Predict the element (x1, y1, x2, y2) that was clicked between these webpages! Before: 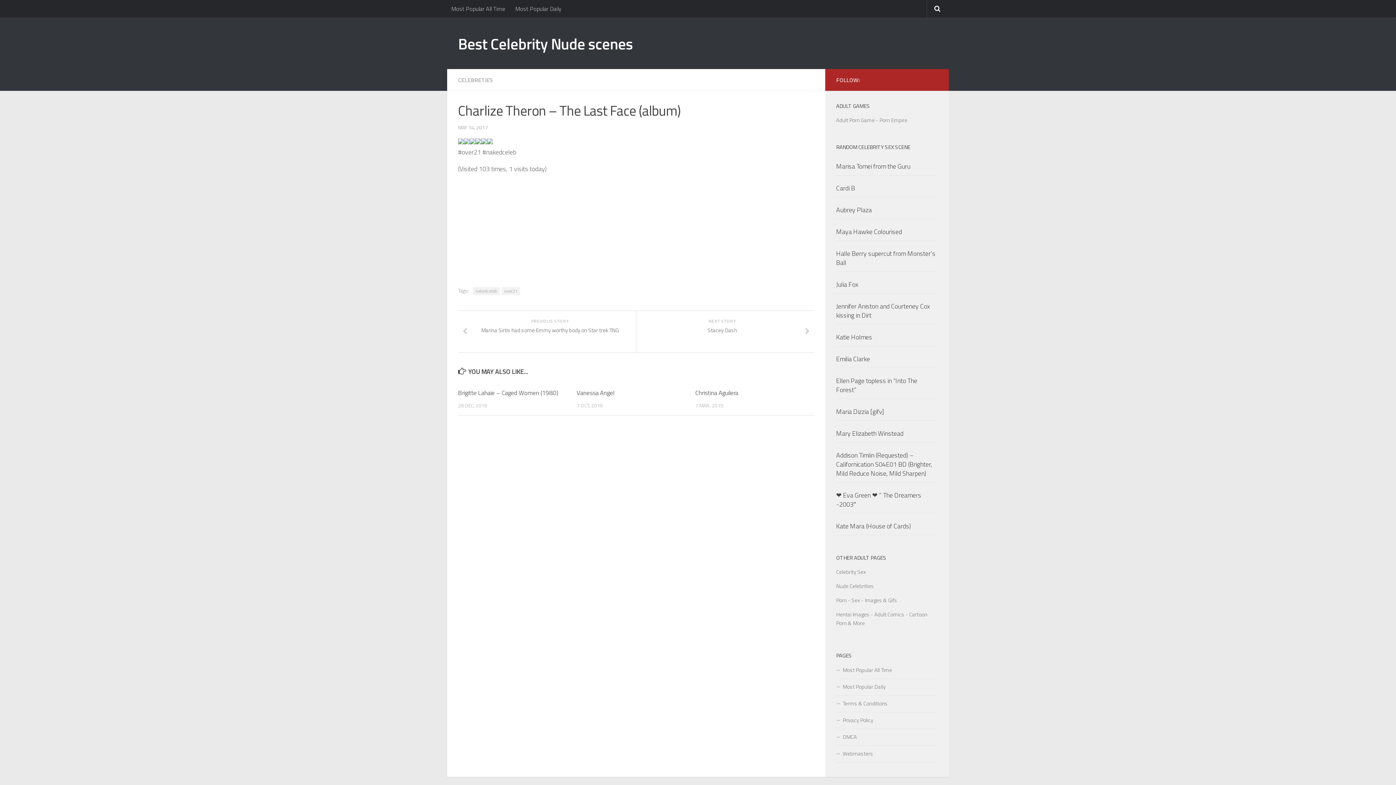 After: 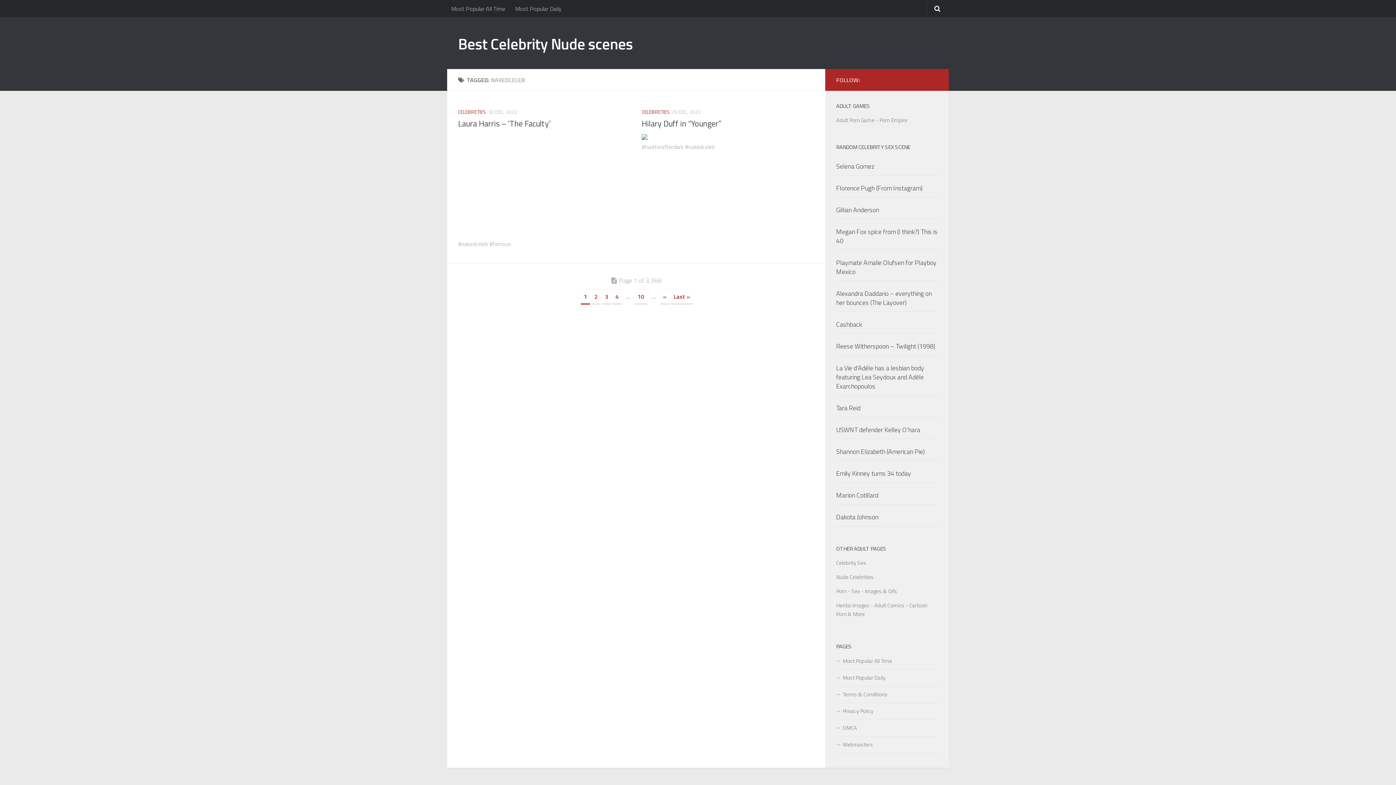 Action: bbox: (473, 287, 500, 295) label: nakedceleb